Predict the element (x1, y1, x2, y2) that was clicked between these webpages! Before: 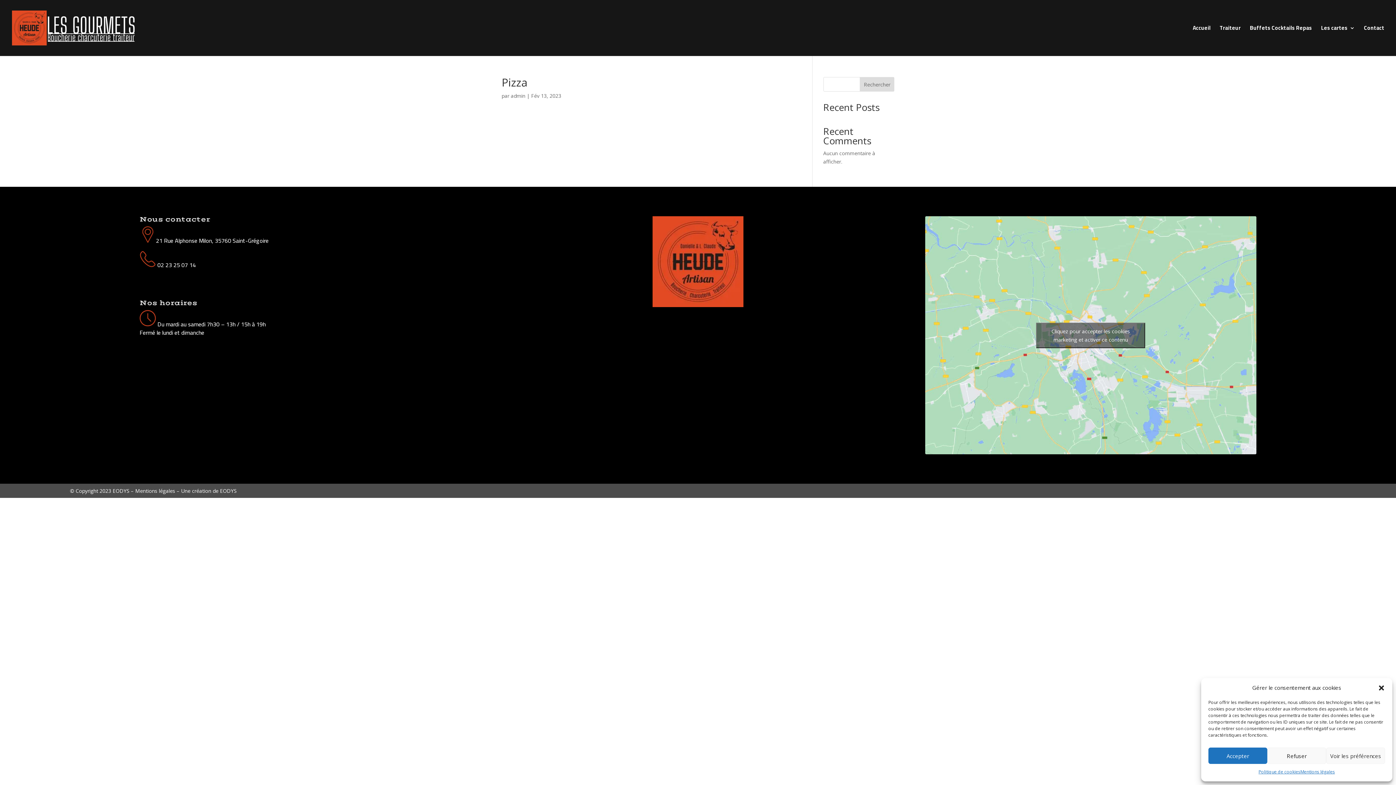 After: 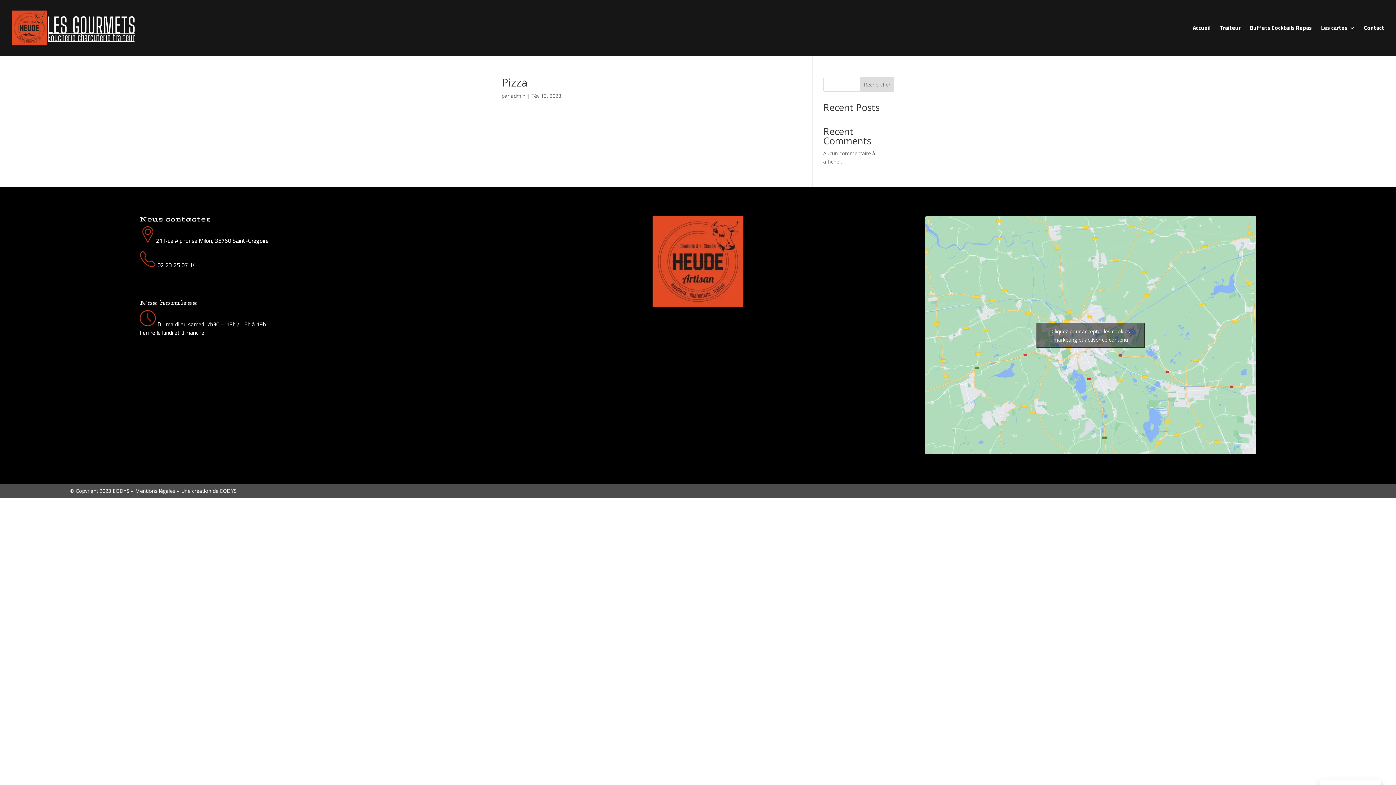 Action: bbox: (1267, 748, 1326, 764) label: Refuser